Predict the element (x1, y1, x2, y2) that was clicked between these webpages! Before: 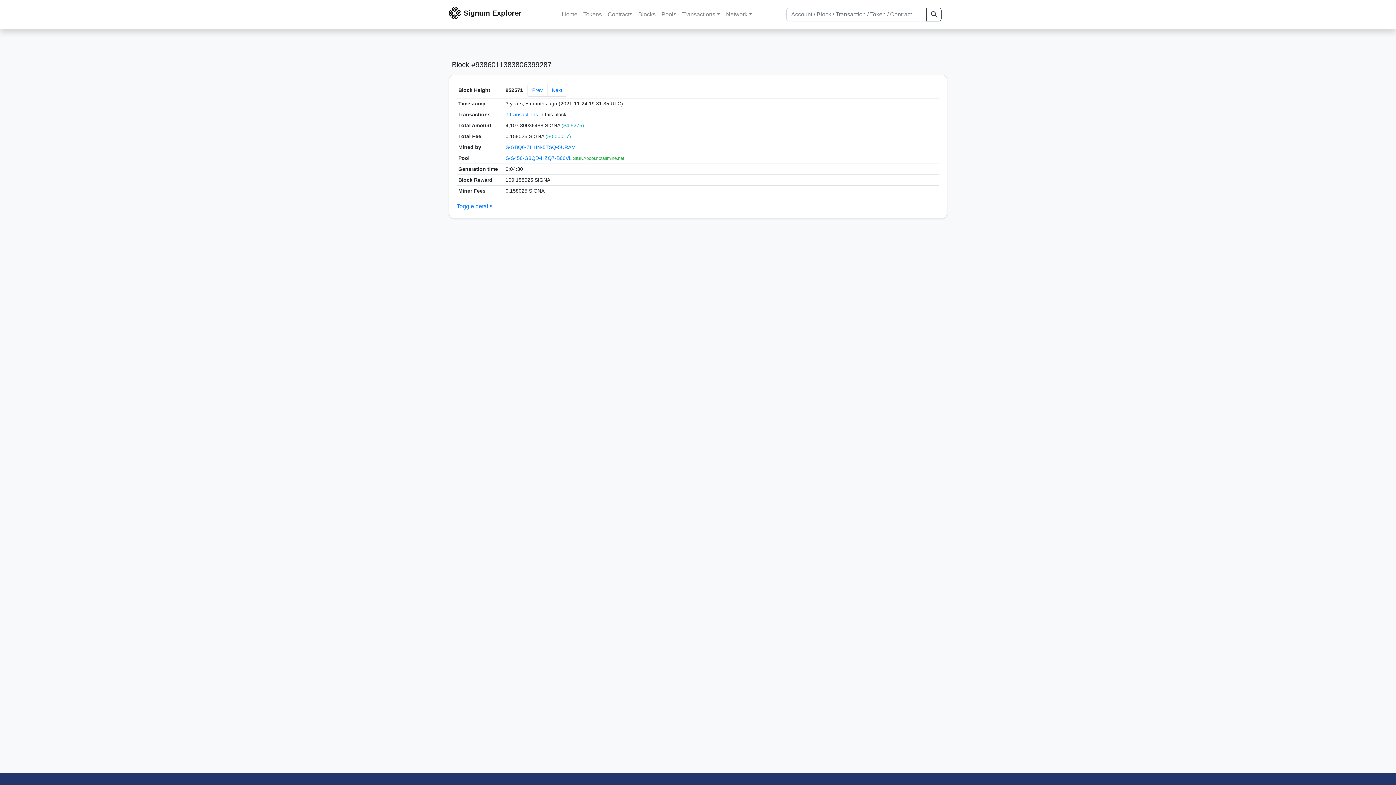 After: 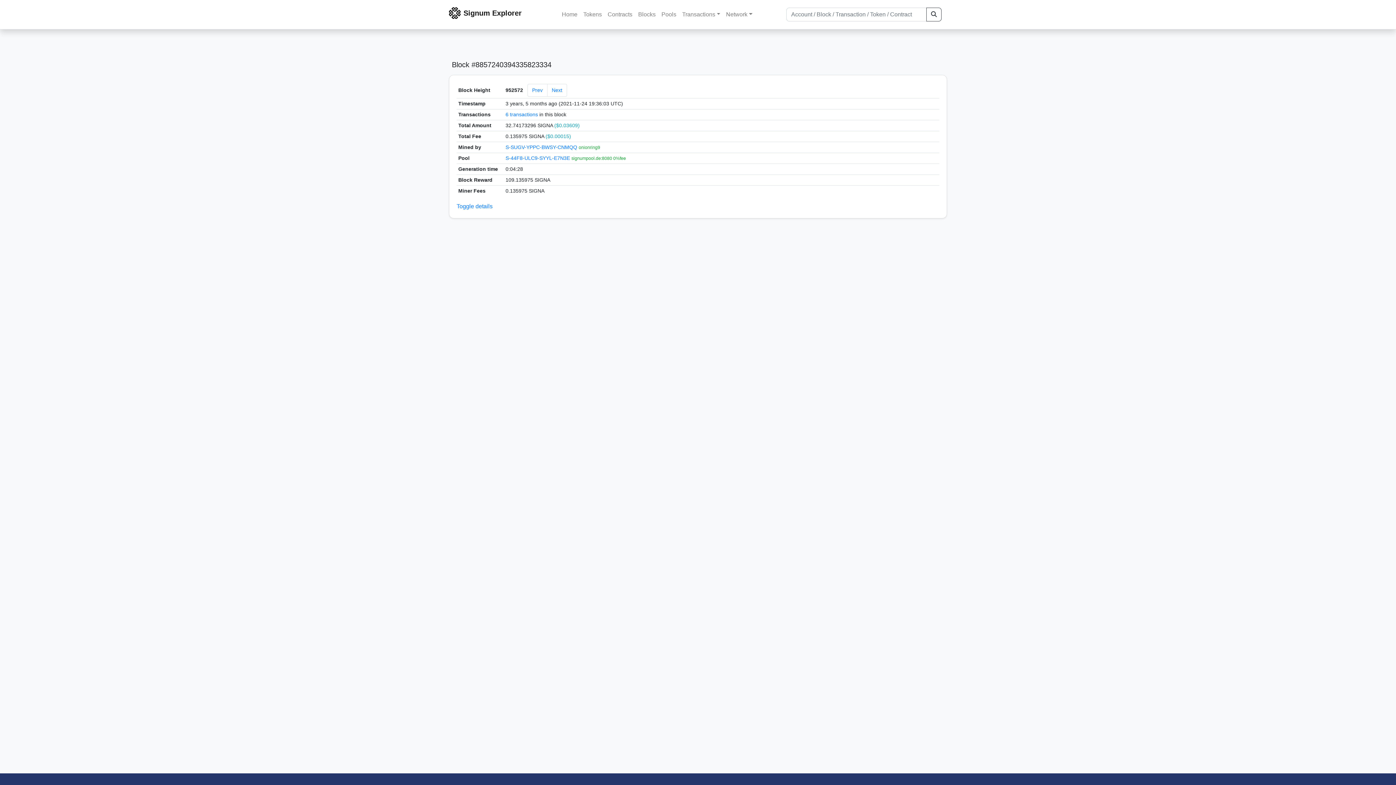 Action: label: Next bbox: (547, 84, 567, 96)